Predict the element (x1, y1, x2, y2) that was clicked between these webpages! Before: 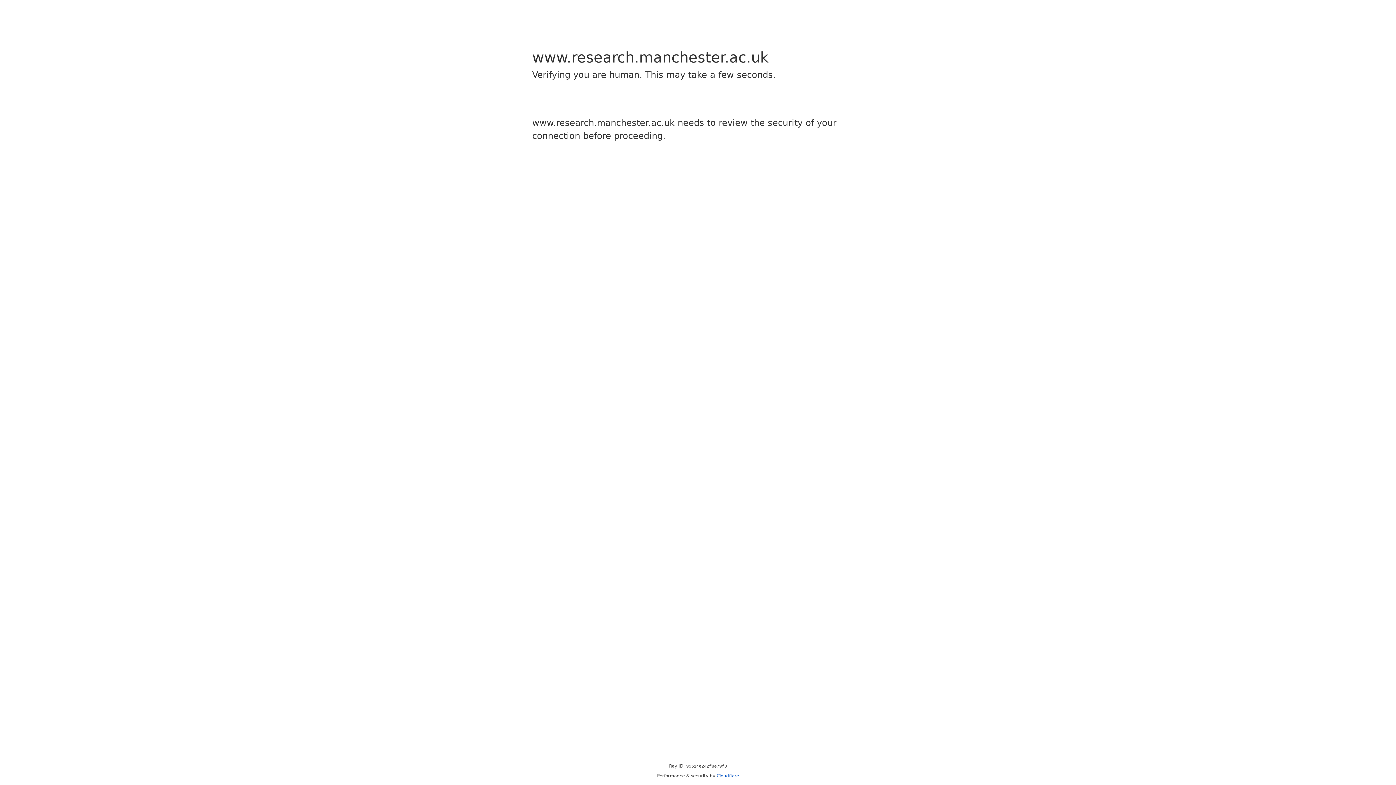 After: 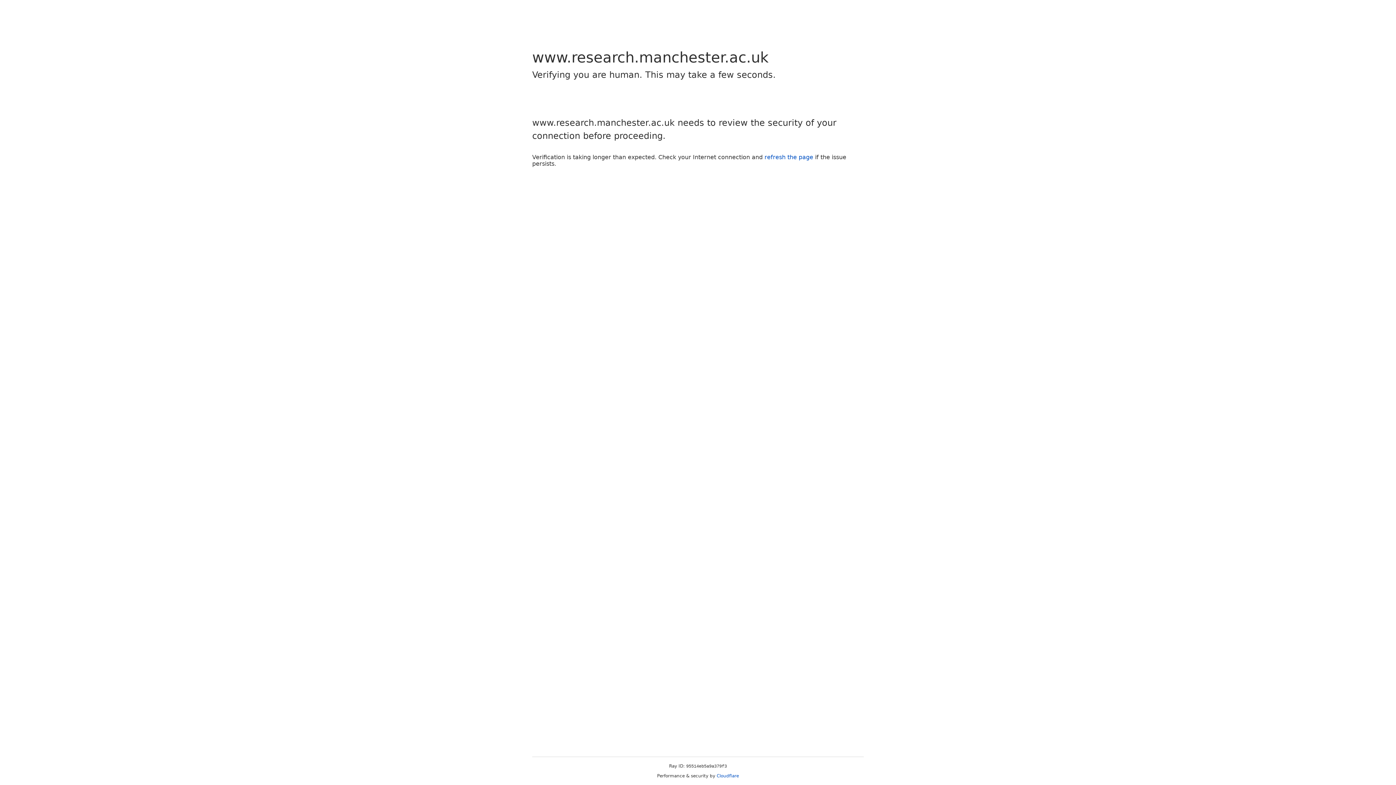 Action: label: Cloudflare bbox: (716, 773, 739, 778)